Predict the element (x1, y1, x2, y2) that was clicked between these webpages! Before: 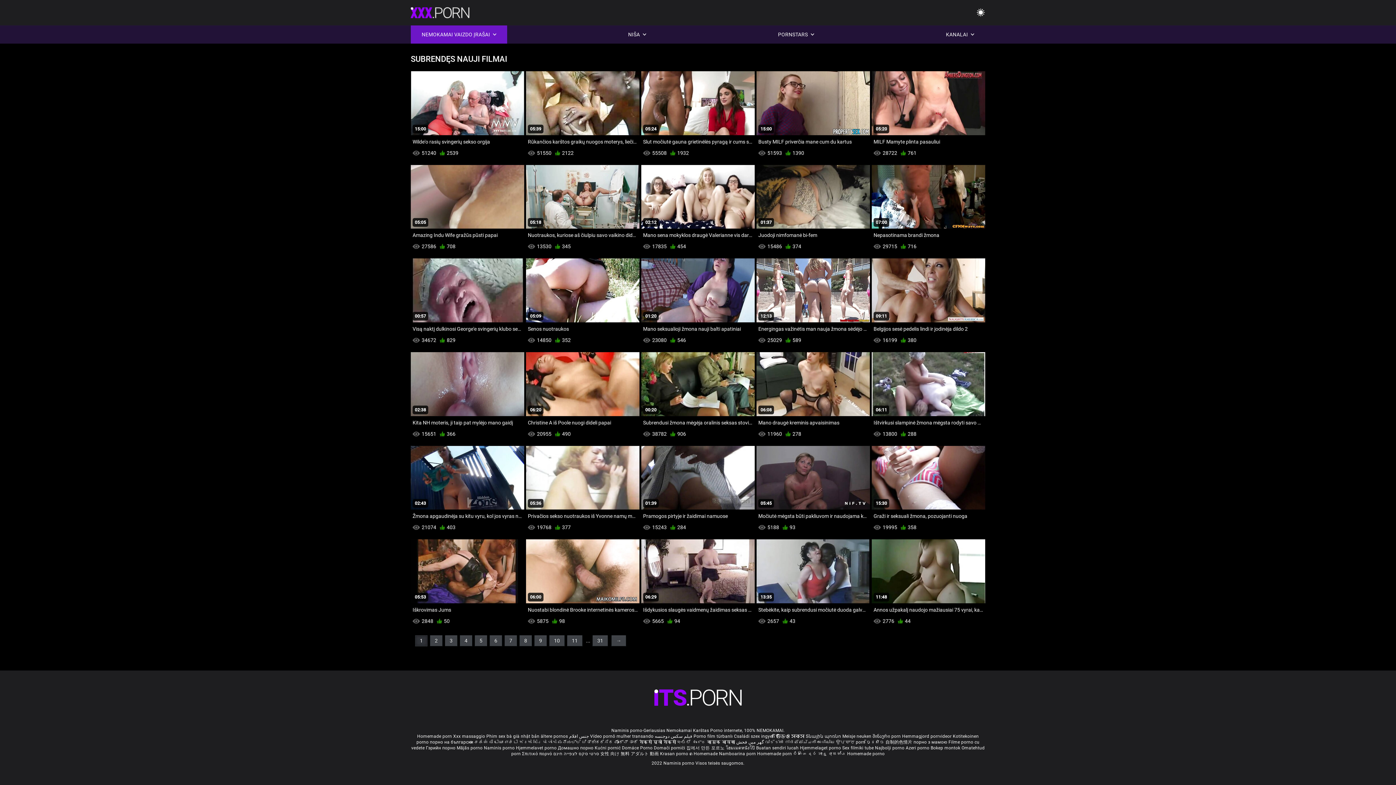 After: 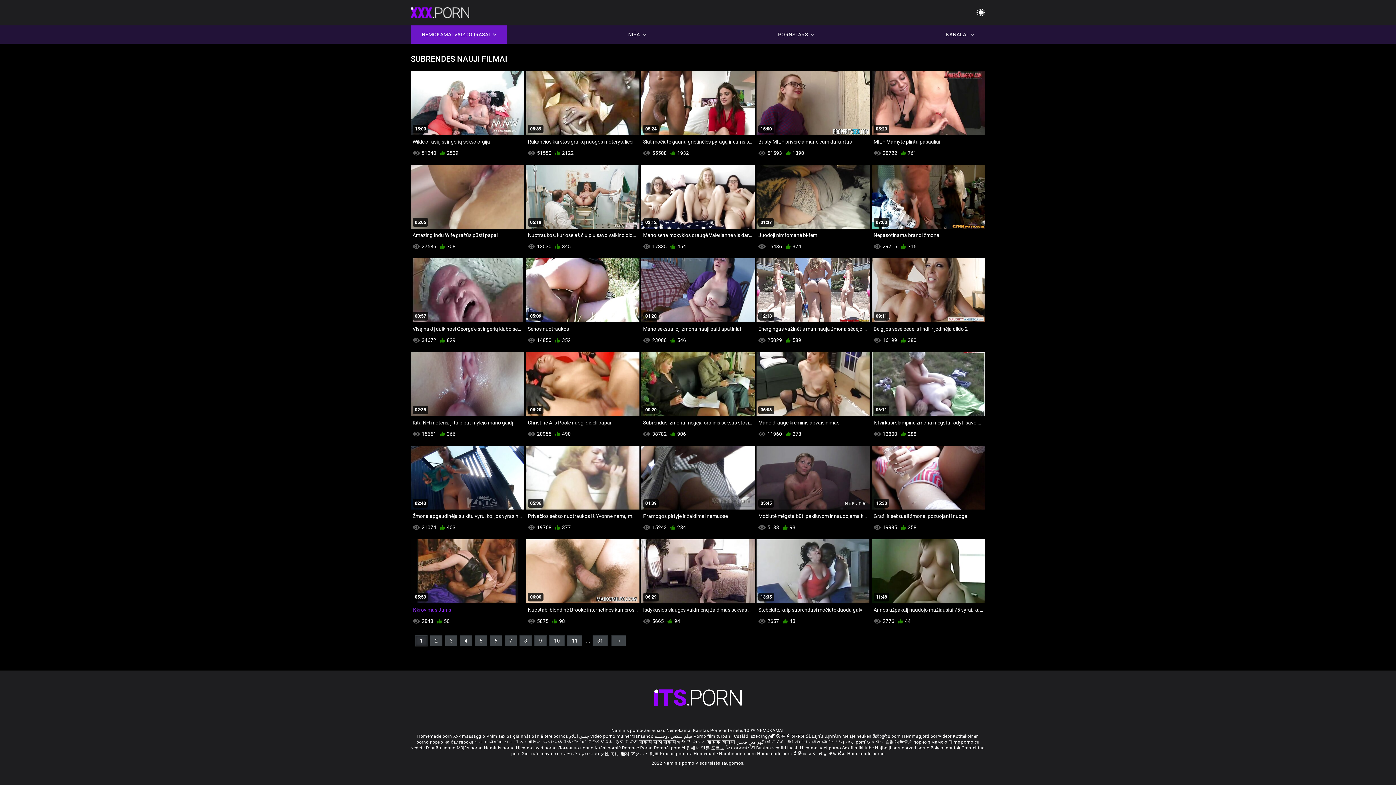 Action: label: 05:53
Iškrovimas Jums bbox: (410, 539, 524, 616)